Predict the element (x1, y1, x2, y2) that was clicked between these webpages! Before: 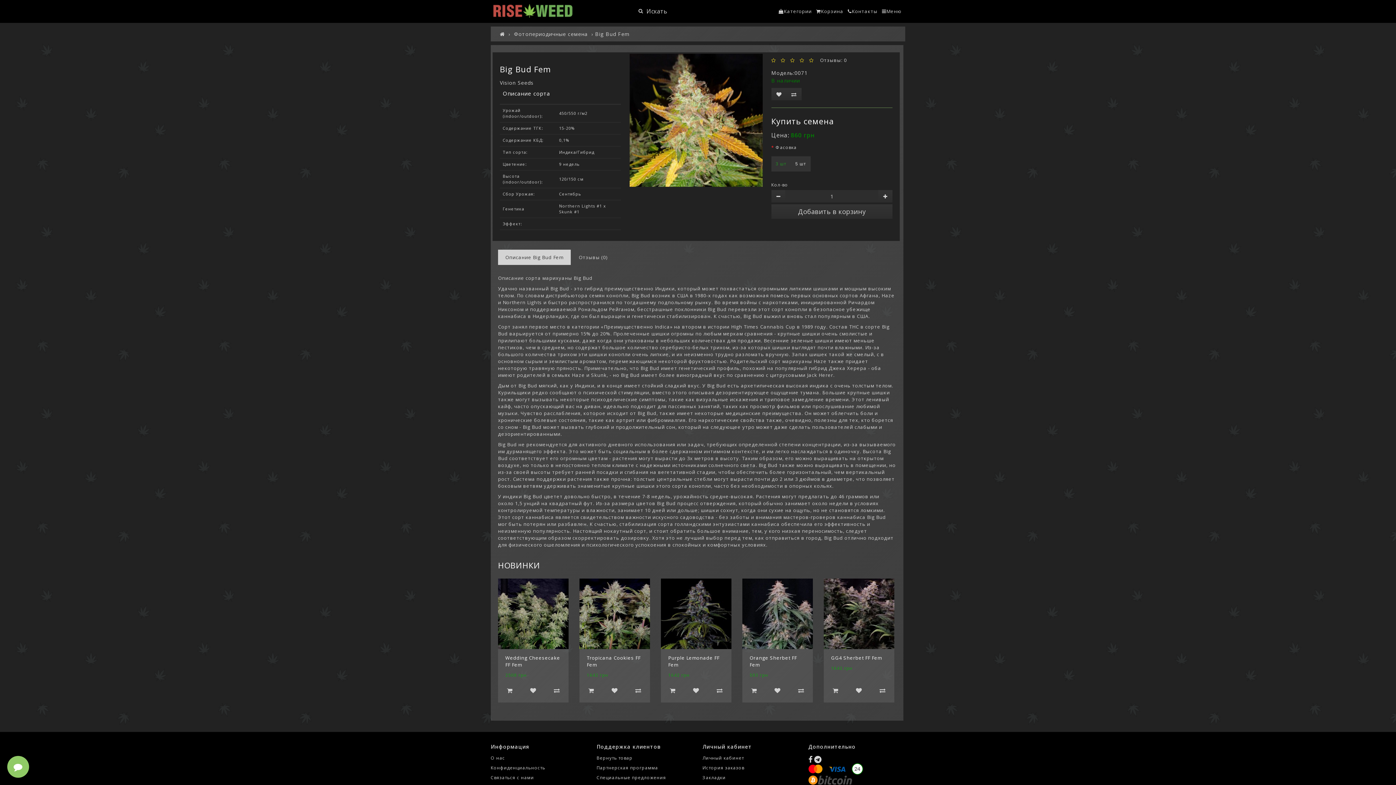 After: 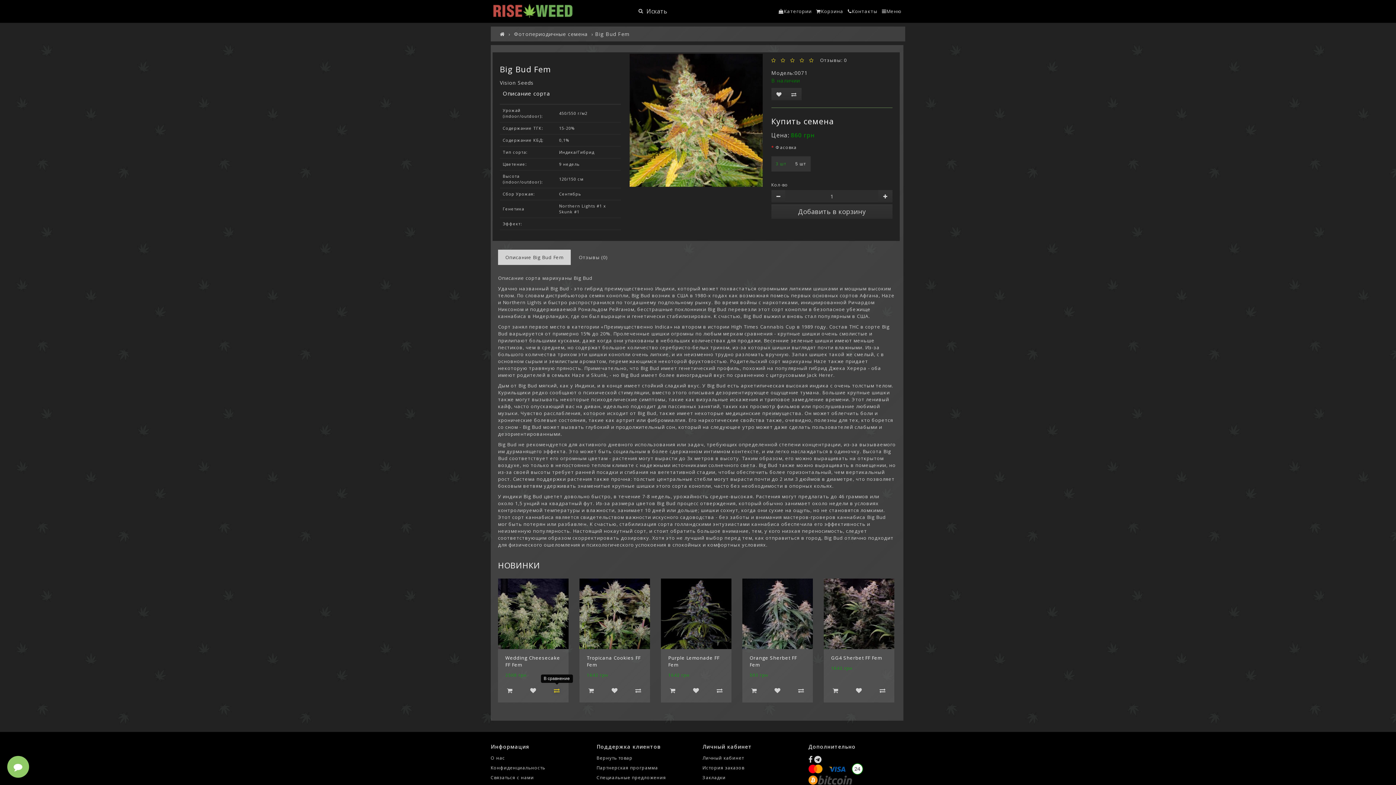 Action: bbox: (551, 686, 562, 695)